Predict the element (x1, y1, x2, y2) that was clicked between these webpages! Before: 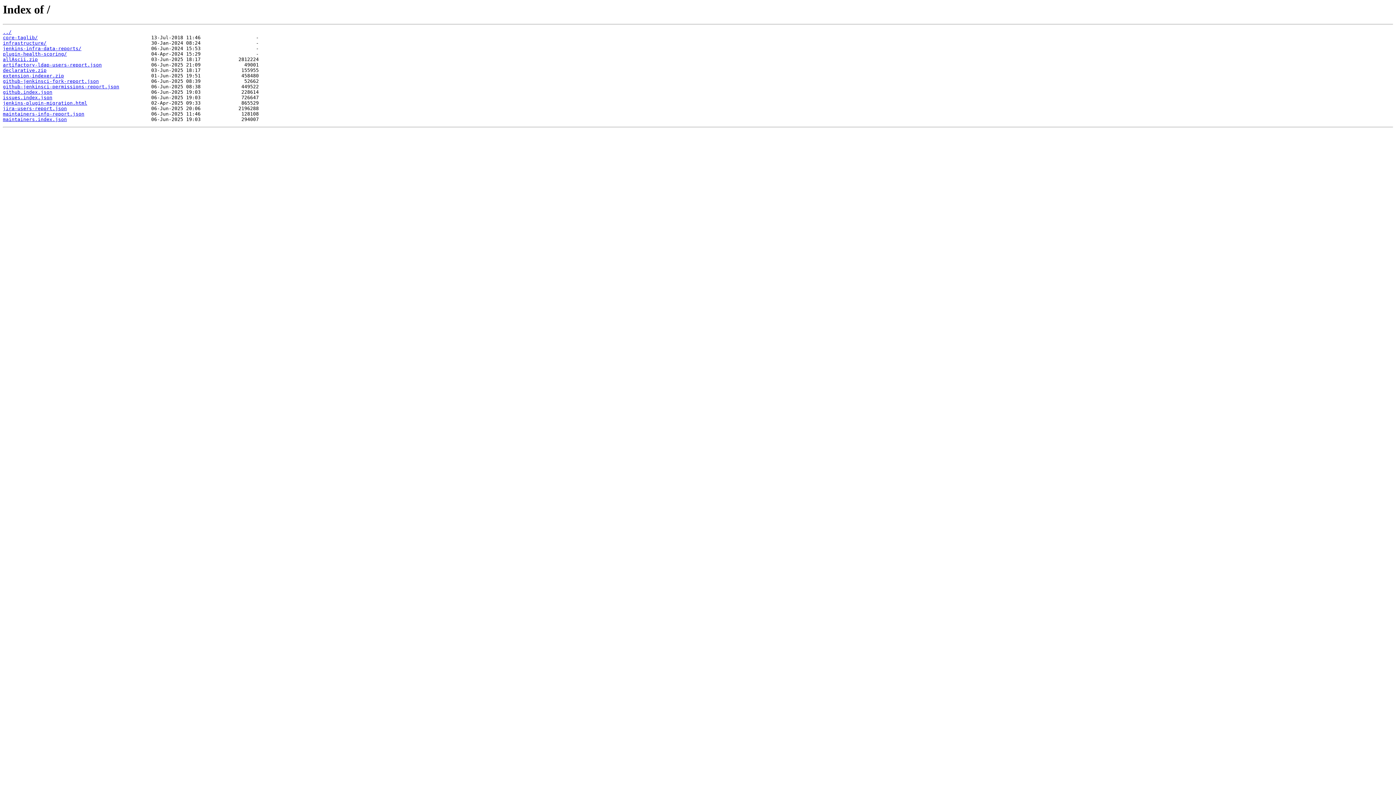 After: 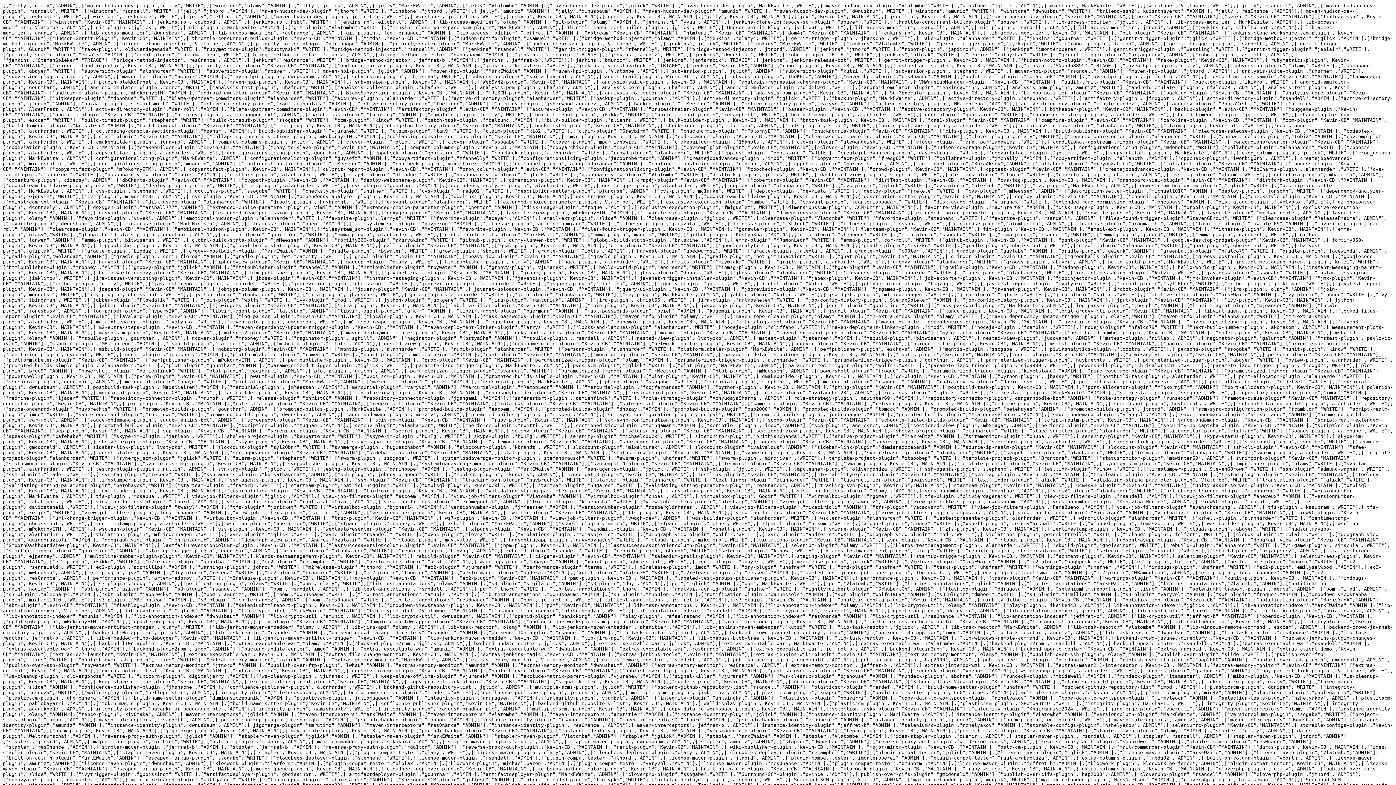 Action: label: github-jenkinsci-permissions-report.json bbox: (2, 84, 119, 89)